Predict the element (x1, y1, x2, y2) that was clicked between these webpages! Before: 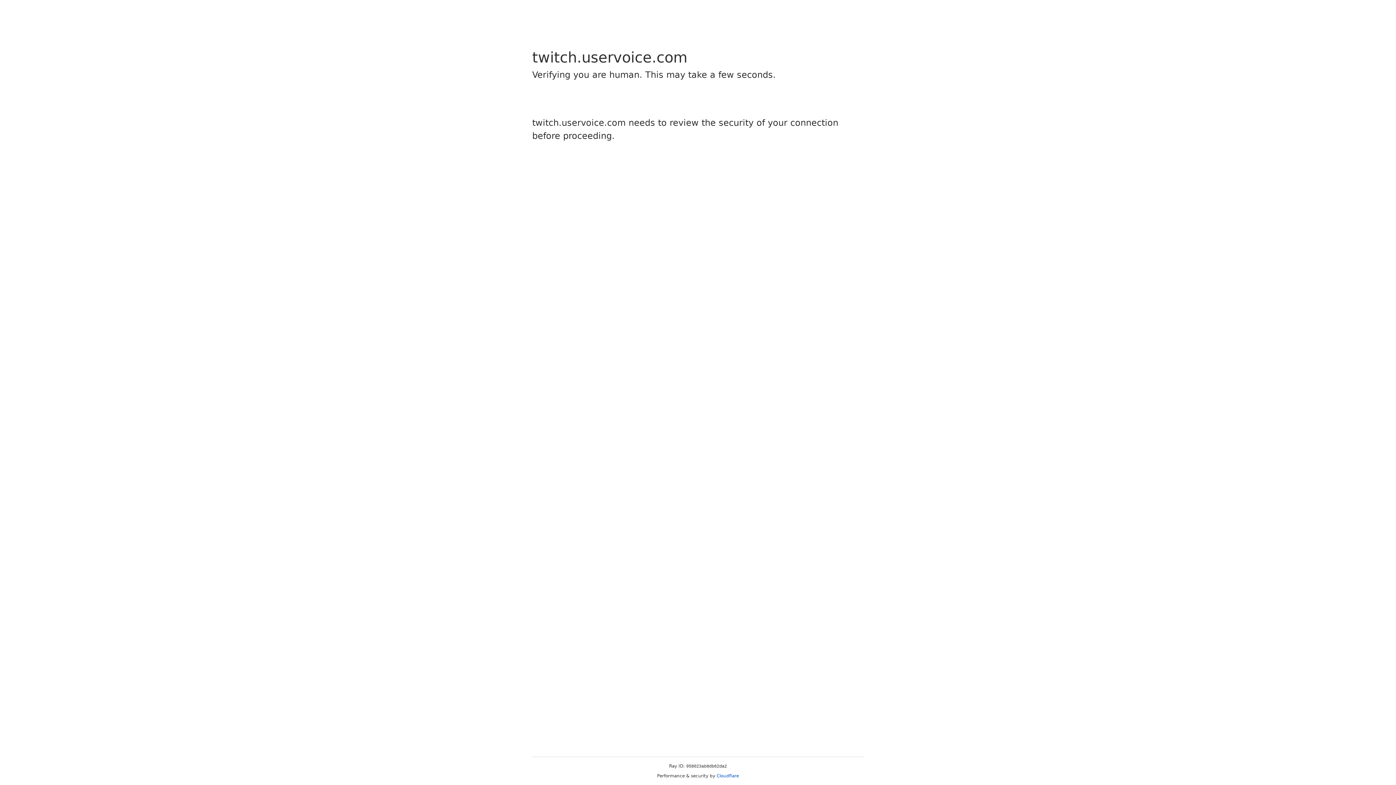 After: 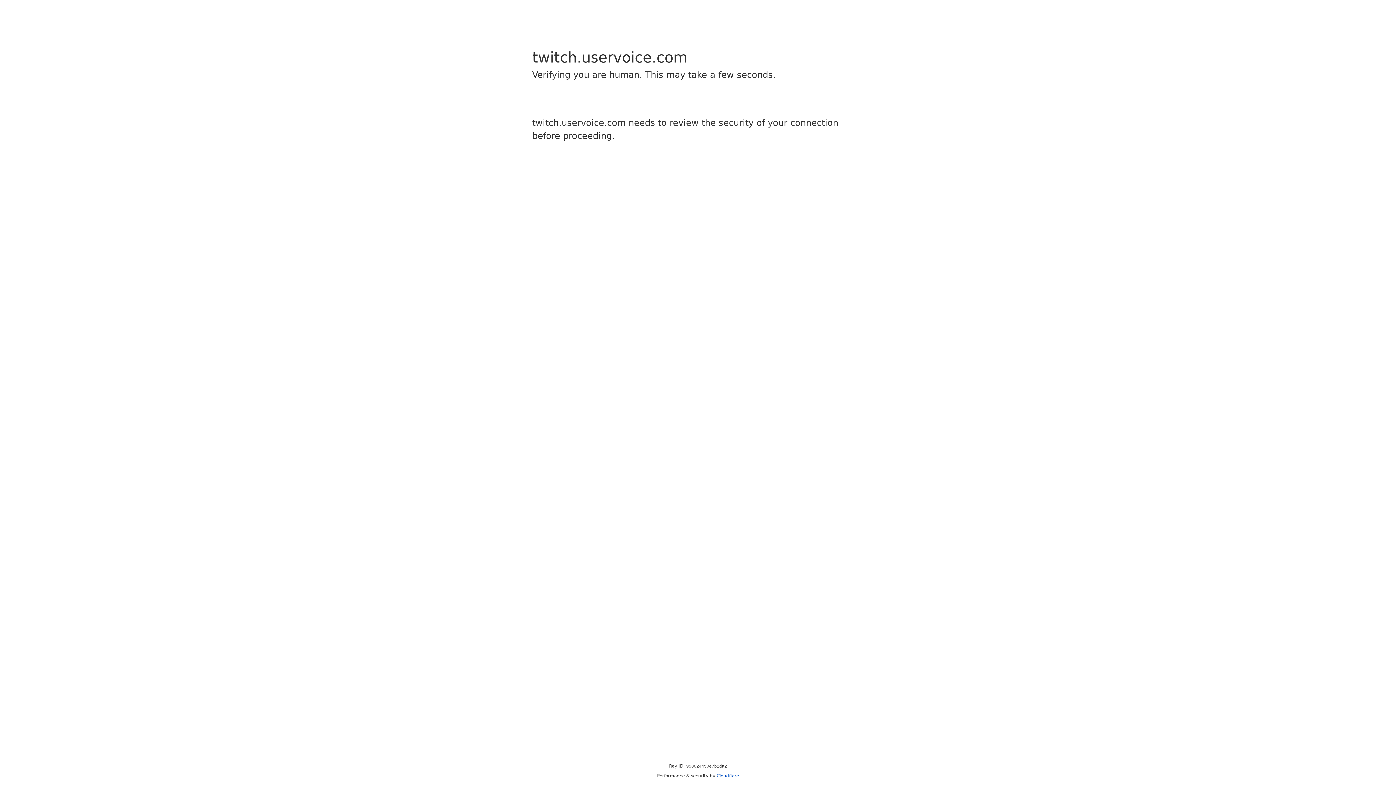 Action: label: Cloudflare bbox: (716, 773, 739, 778)